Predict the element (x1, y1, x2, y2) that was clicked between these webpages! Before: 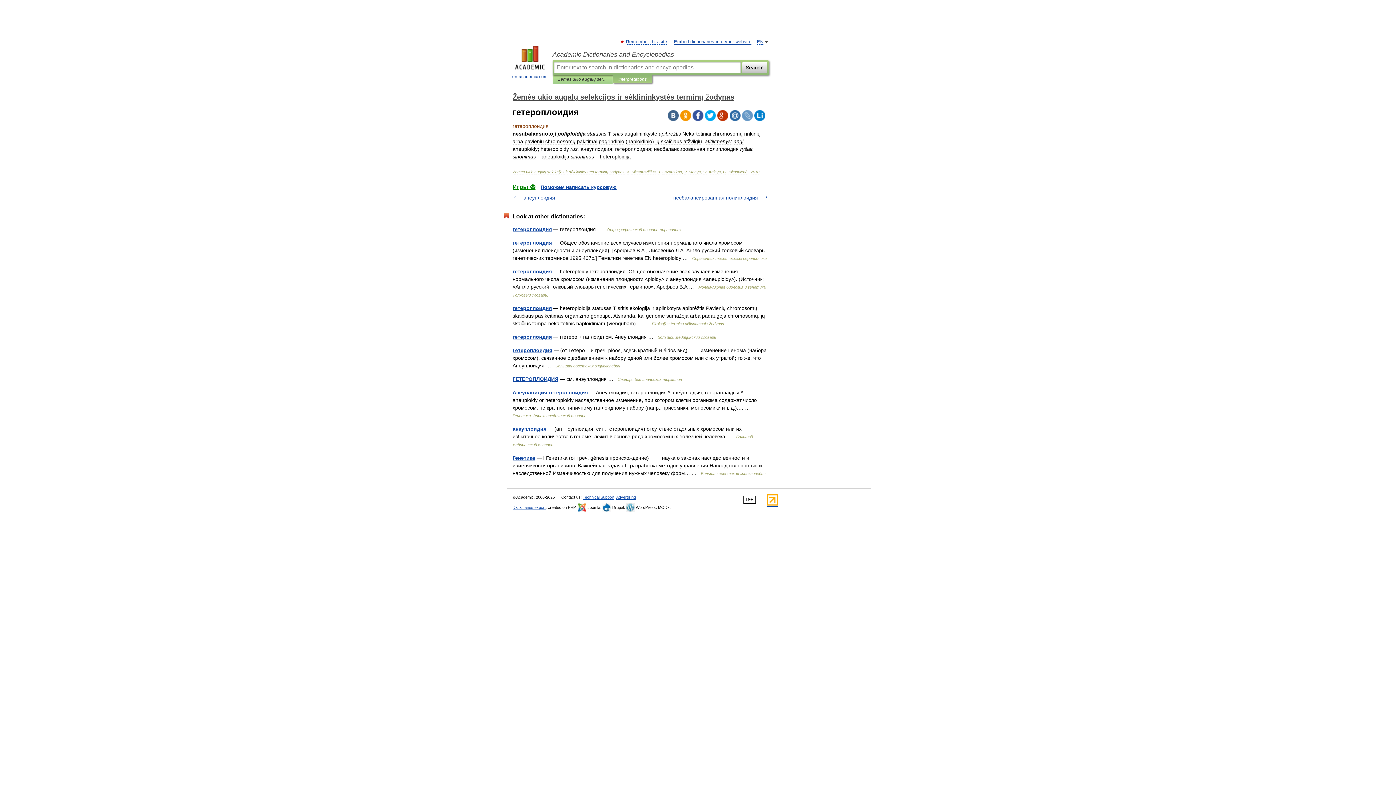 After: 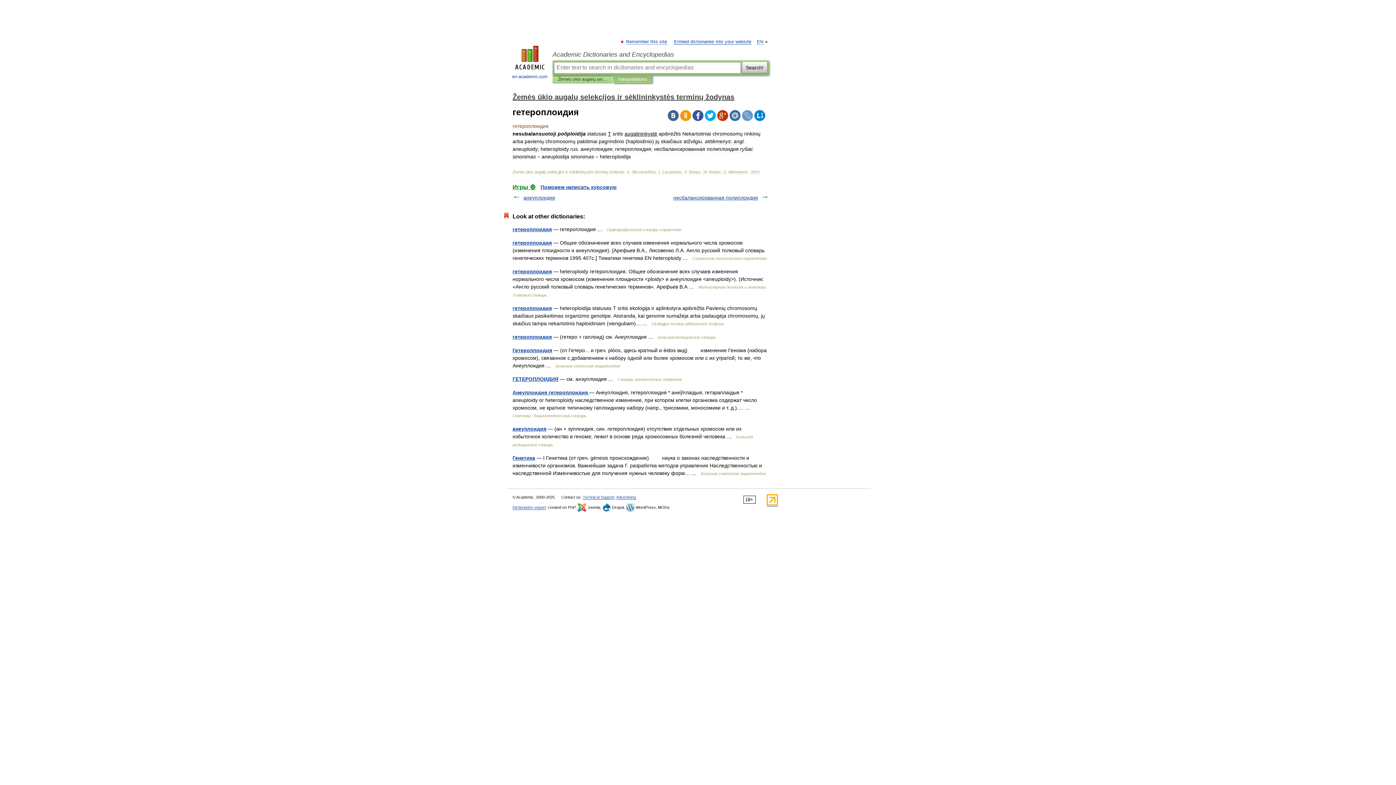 Action: bbox: (705, 110, 716, 121)